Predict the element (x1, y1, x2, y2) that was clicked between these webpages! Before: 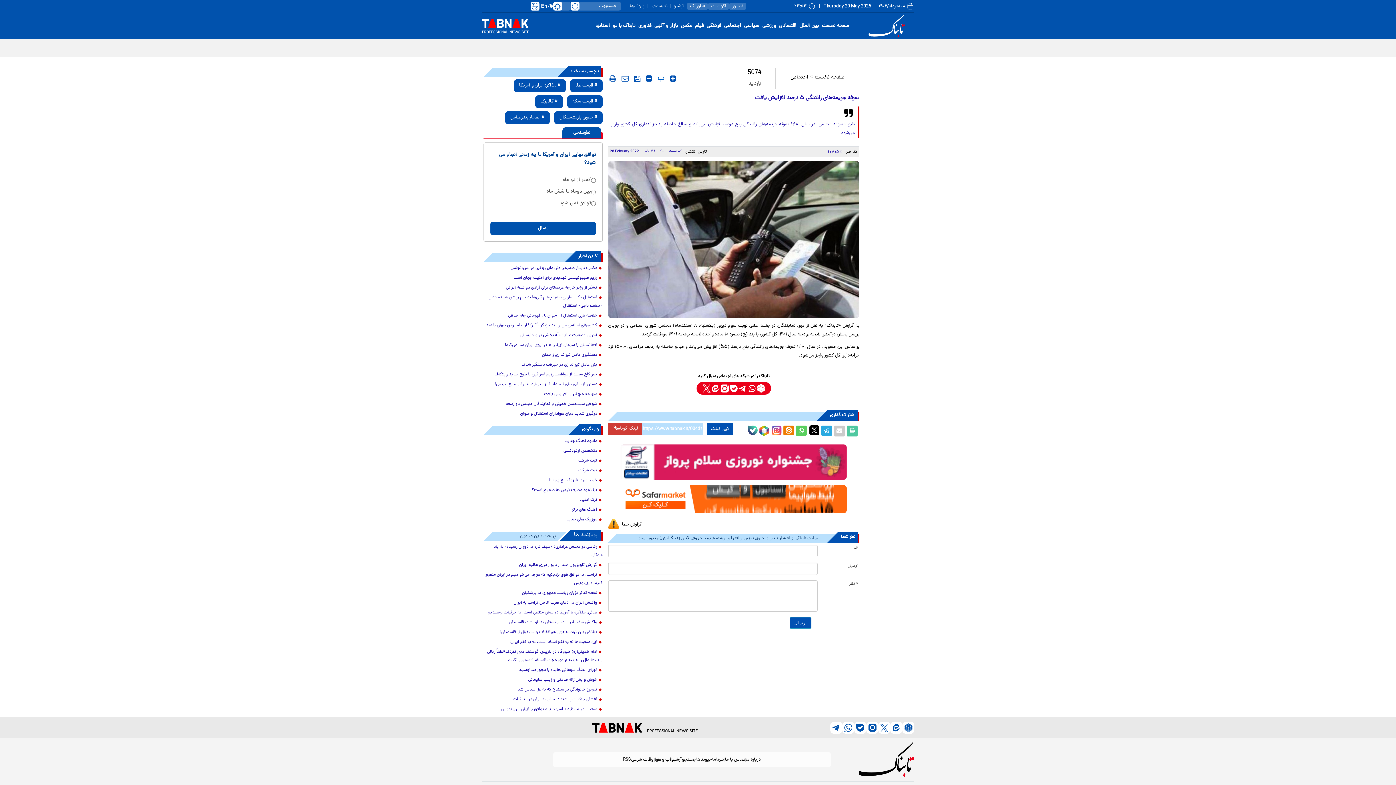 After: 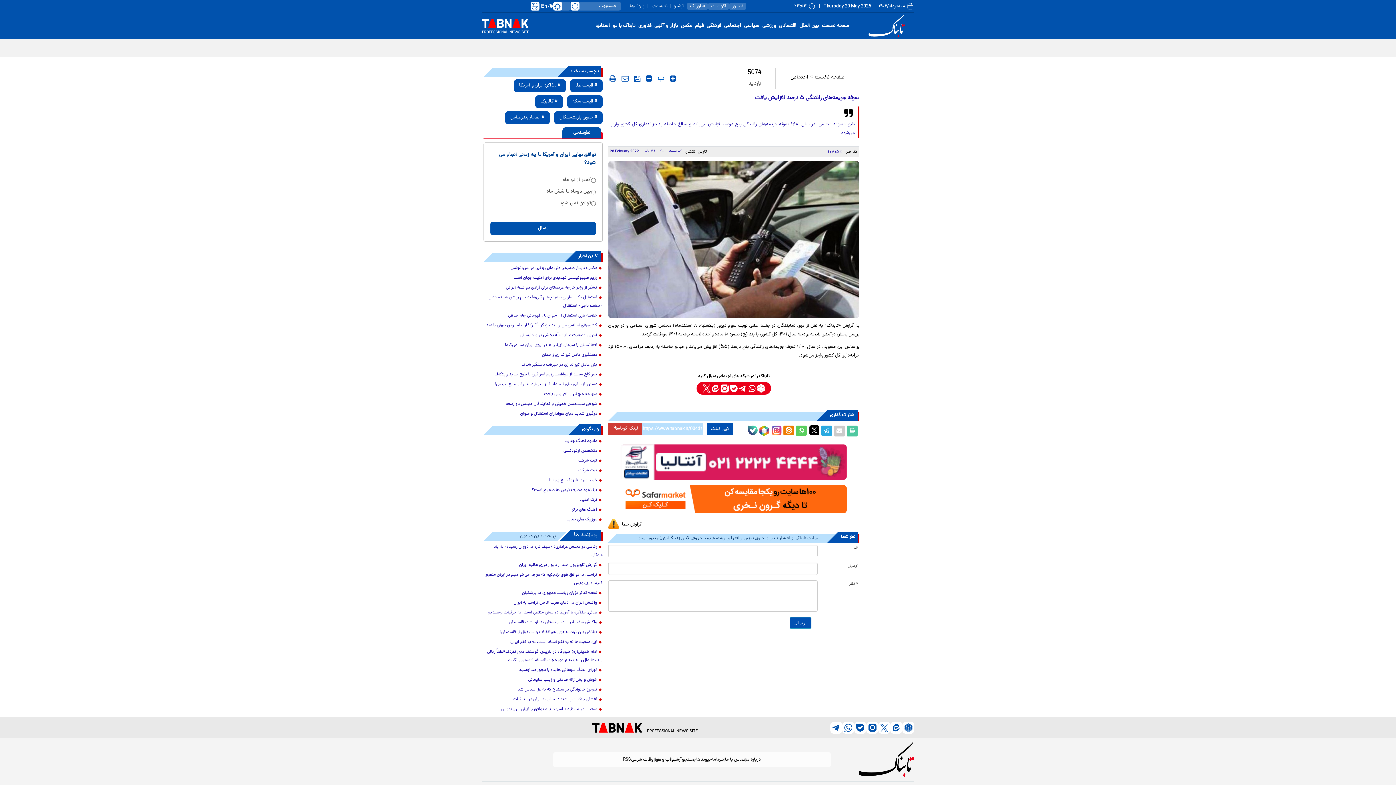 Action: label: گزارش خطا bbox: (608, 518, 641, 529)